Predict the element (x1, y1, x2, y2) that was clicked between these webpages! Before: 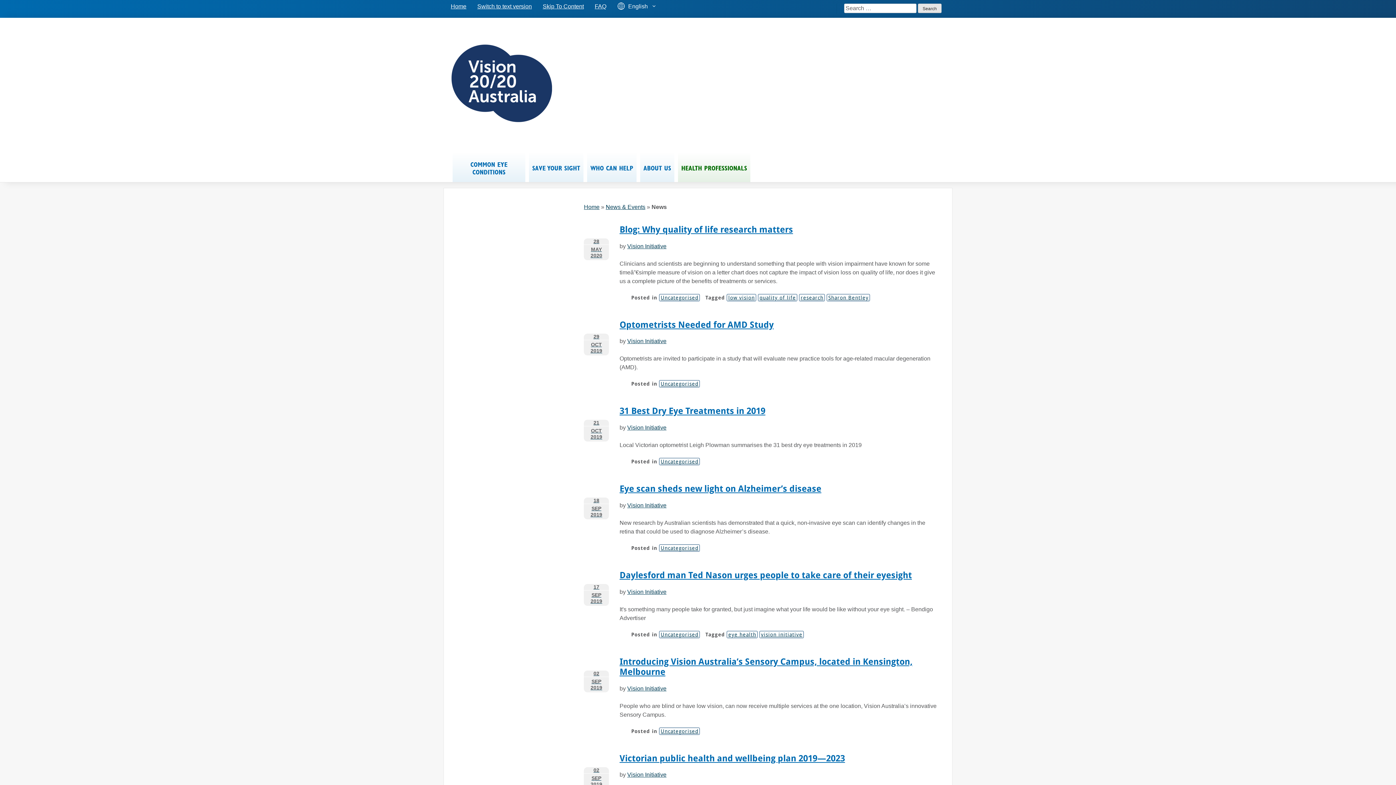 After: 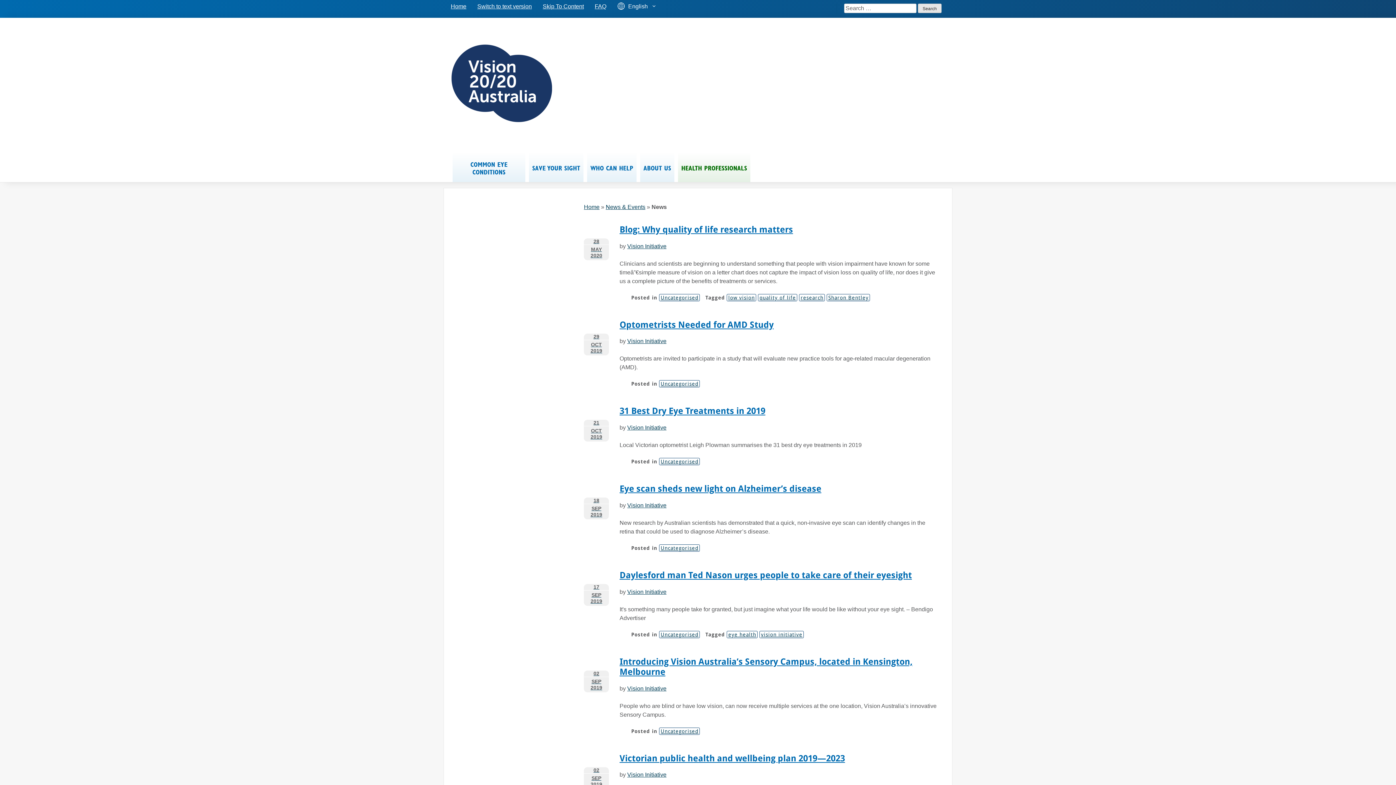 Action: label: Blog: Why quality of life research matters bbox: (619, 224, 793, 234)